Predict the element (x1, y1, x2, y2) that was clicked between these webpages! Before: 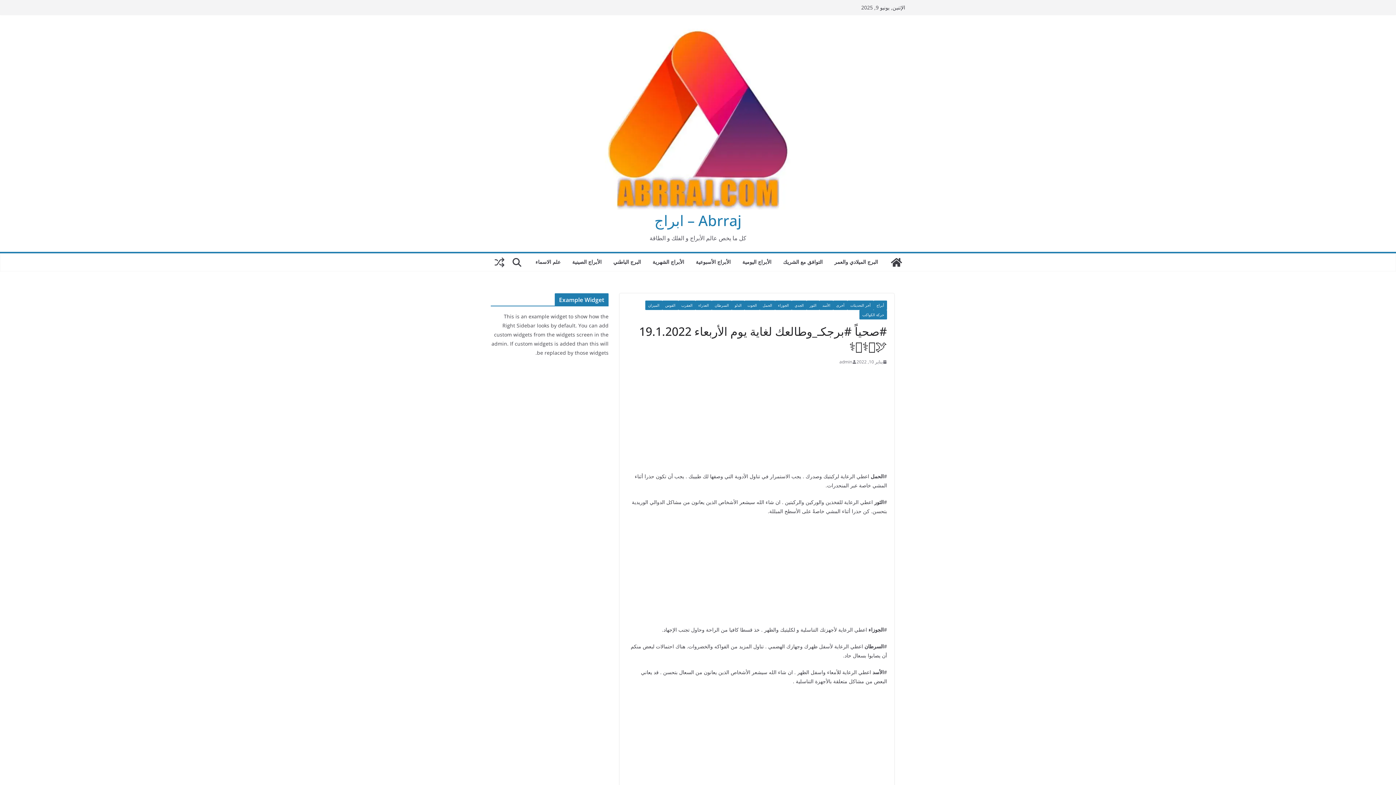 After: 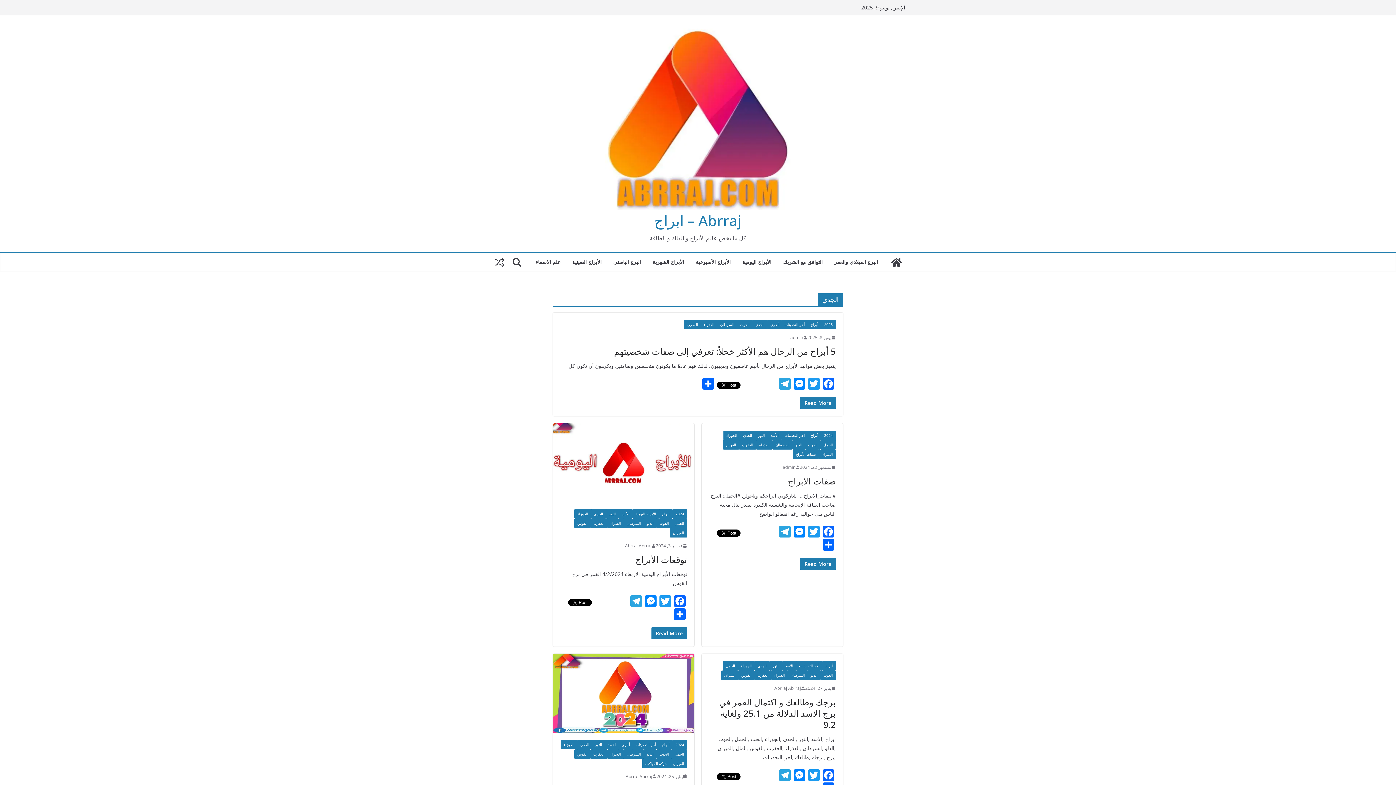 Action: bbox: (792, 300, 806, 310) label: الجدي